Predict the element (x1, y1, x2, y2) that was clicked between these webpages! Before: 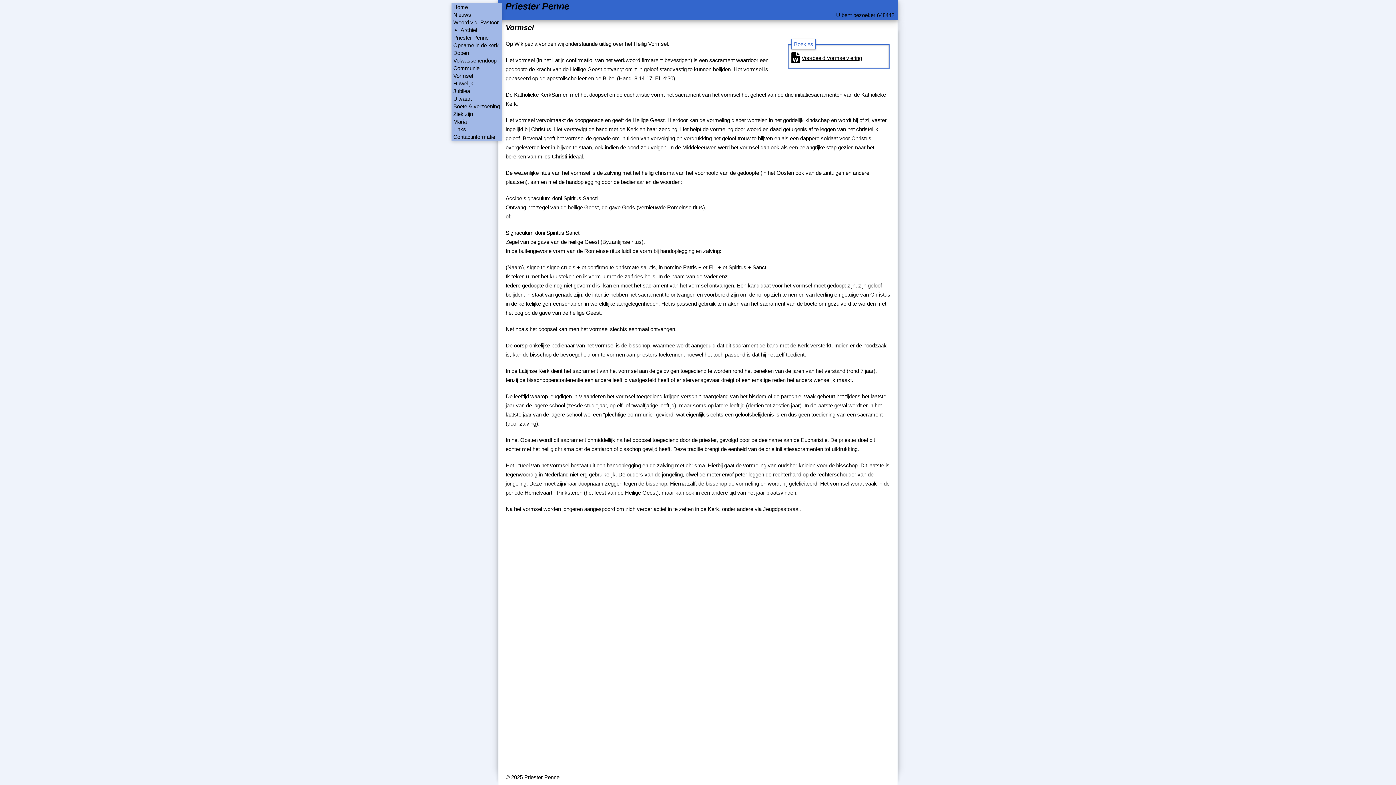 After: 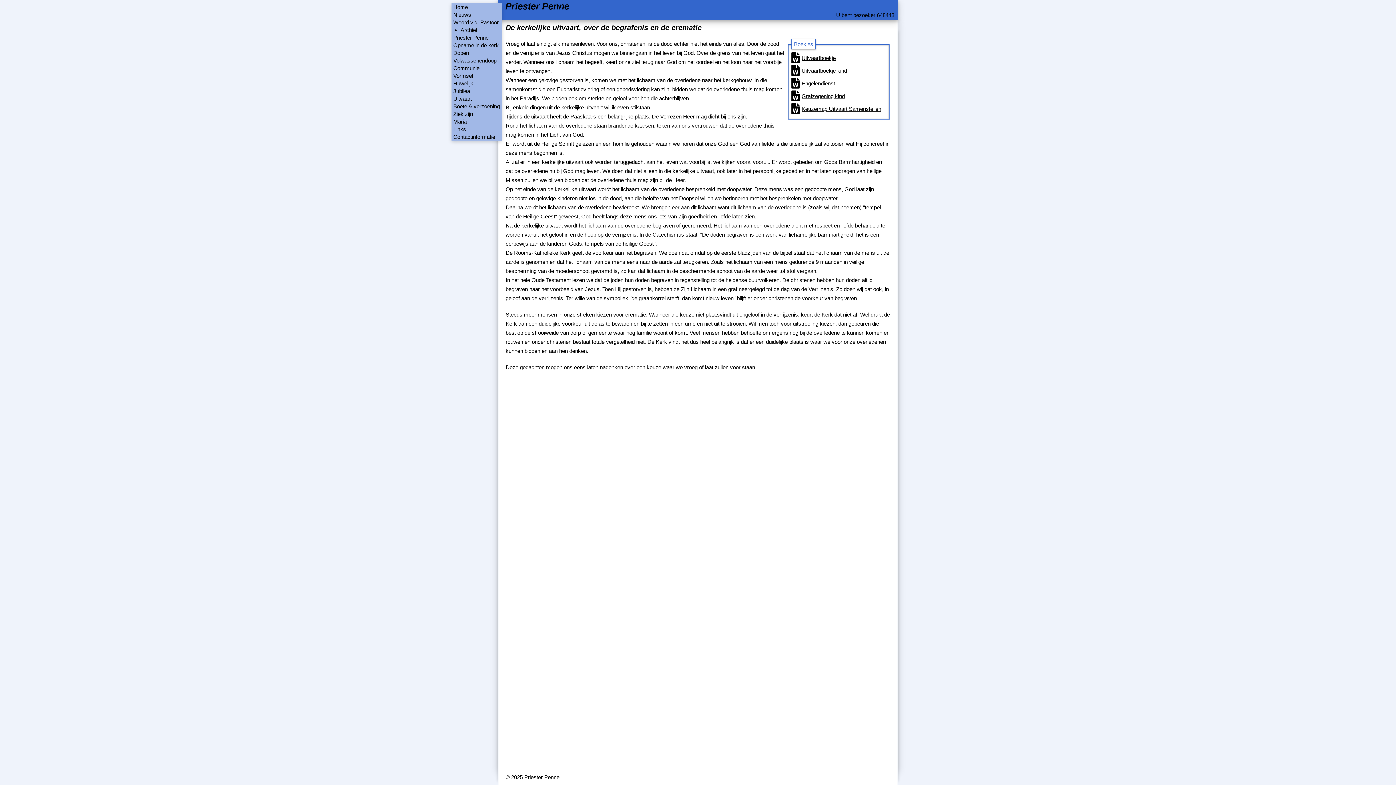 Action: bbox: (451, 94, 501, 102) label: Uitvaart